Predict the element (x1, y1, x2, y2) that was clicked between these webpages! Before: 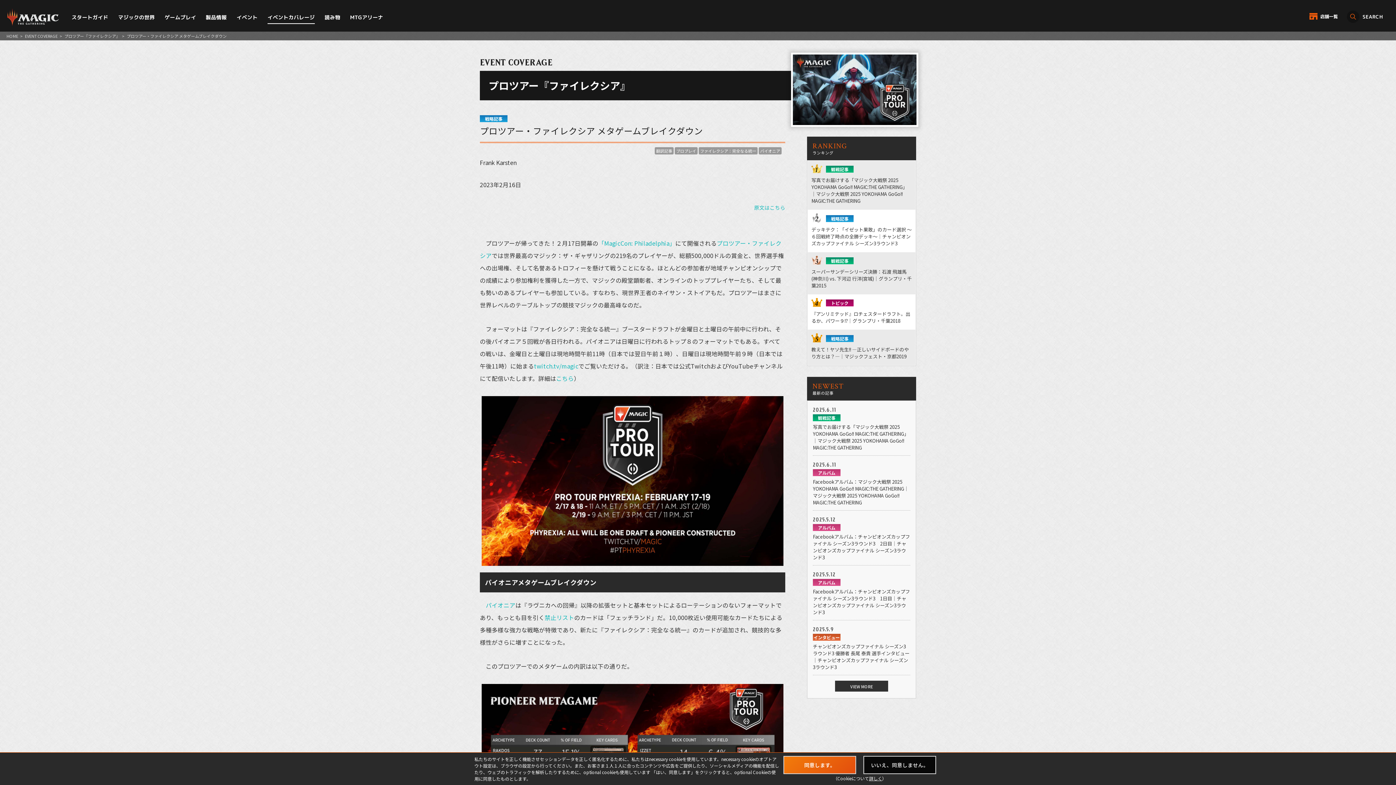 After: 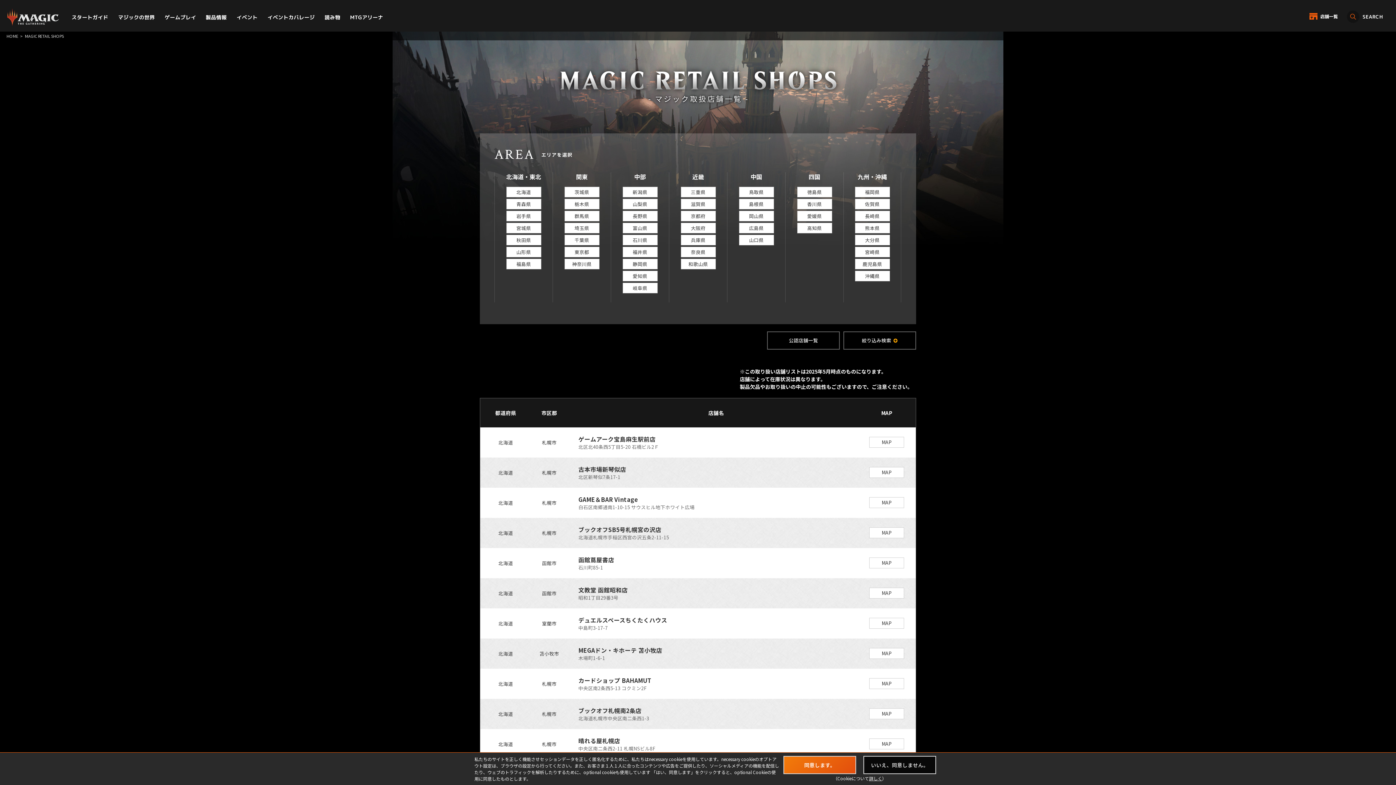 Action: bbox: (1309, 12, 1338, 20) label: 店舗一覧